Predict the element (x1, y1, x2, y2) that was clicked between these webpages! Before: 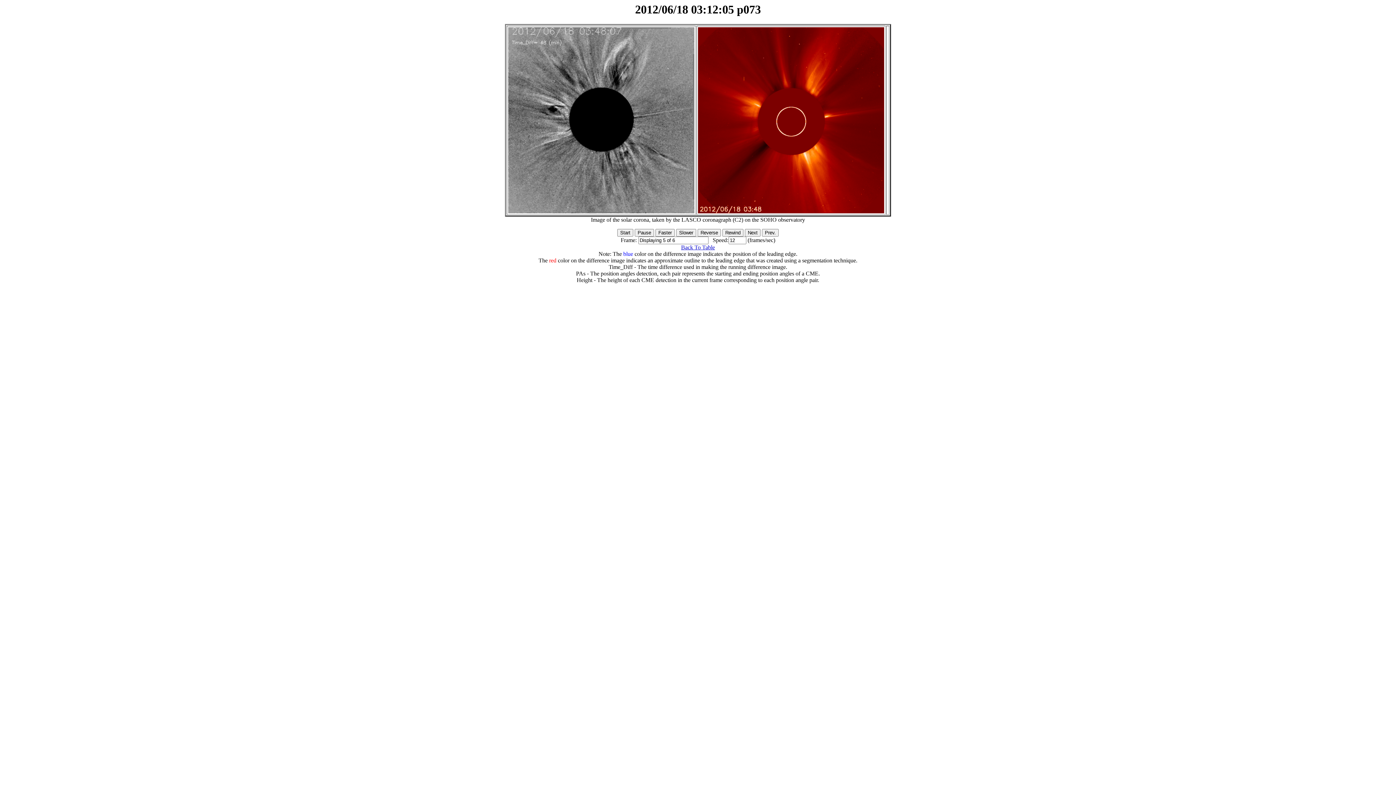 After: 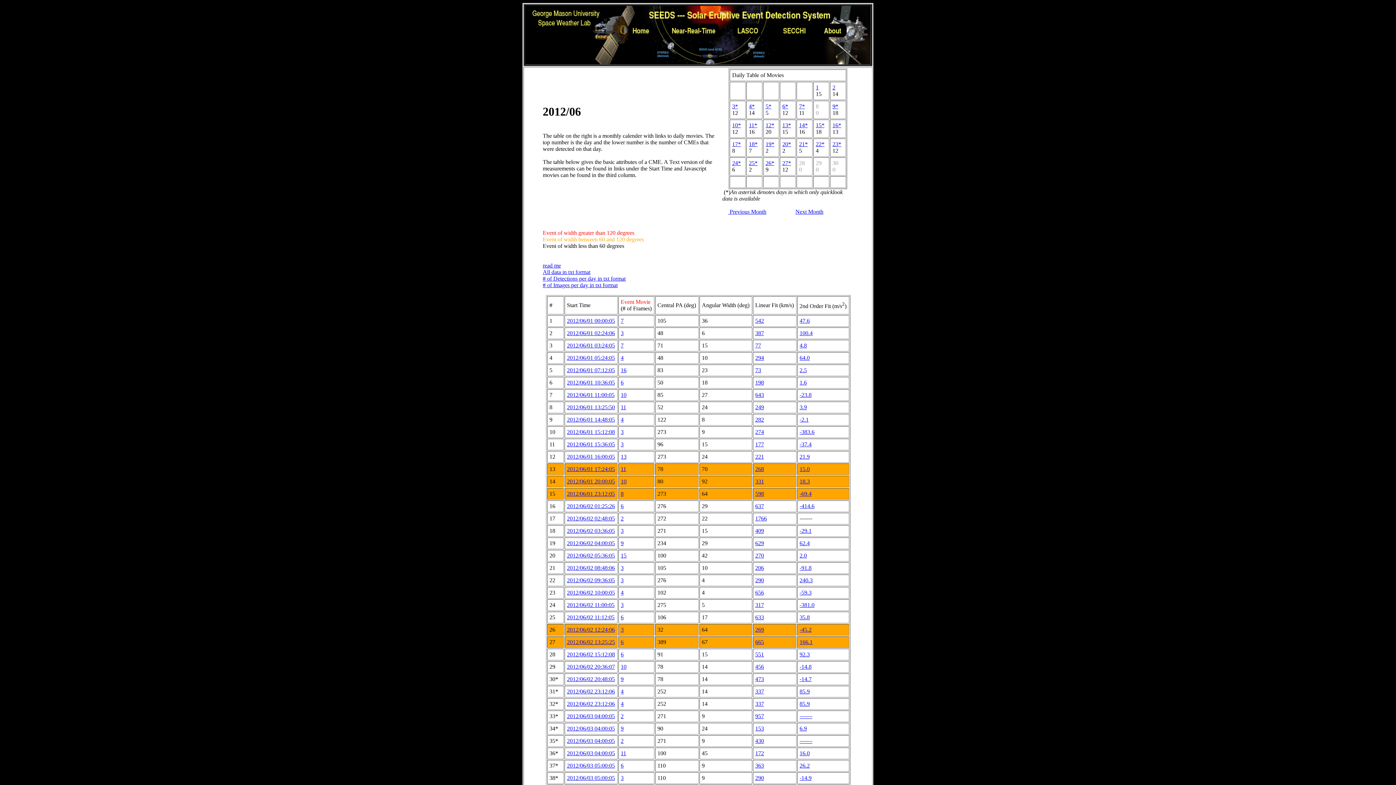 Action: label: Back To Table bbox: (681, 244, 715, 250)